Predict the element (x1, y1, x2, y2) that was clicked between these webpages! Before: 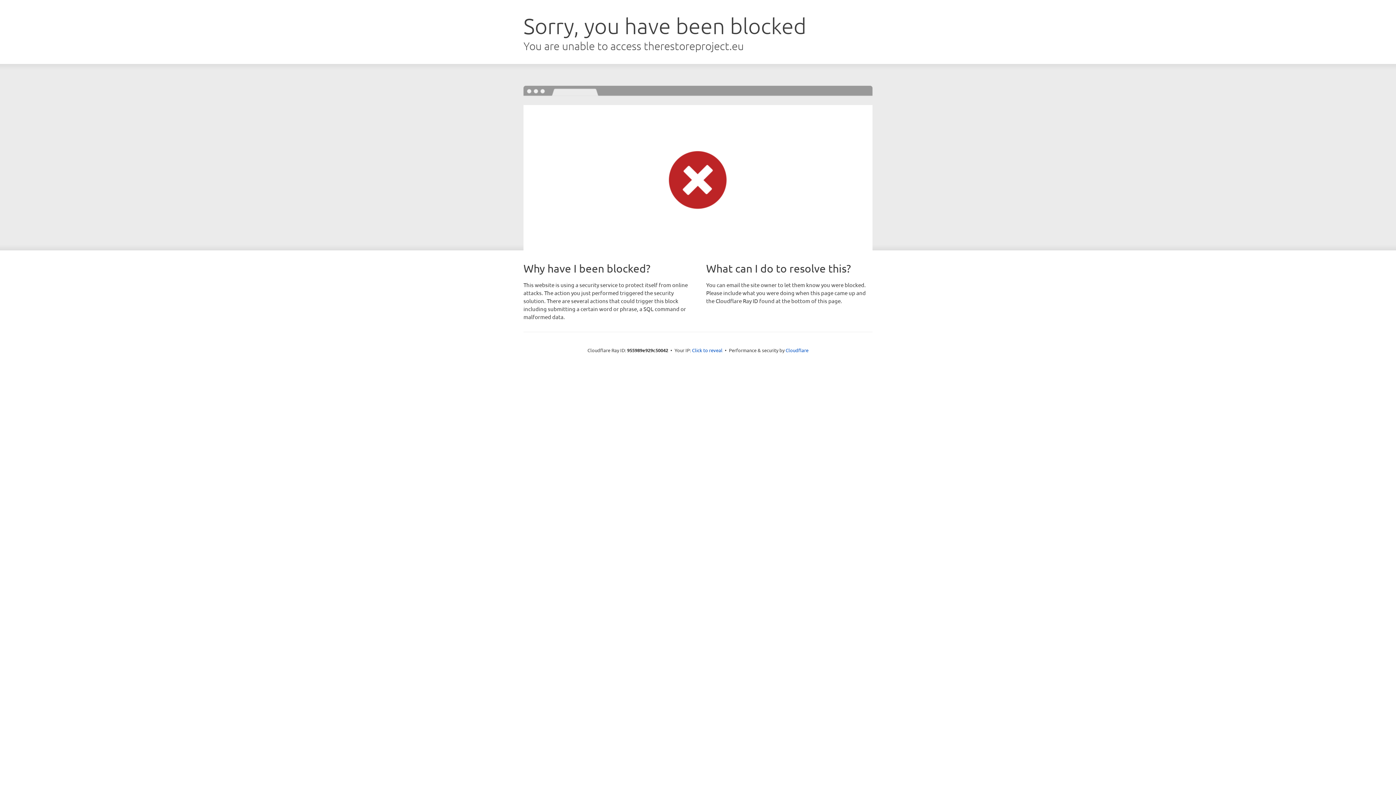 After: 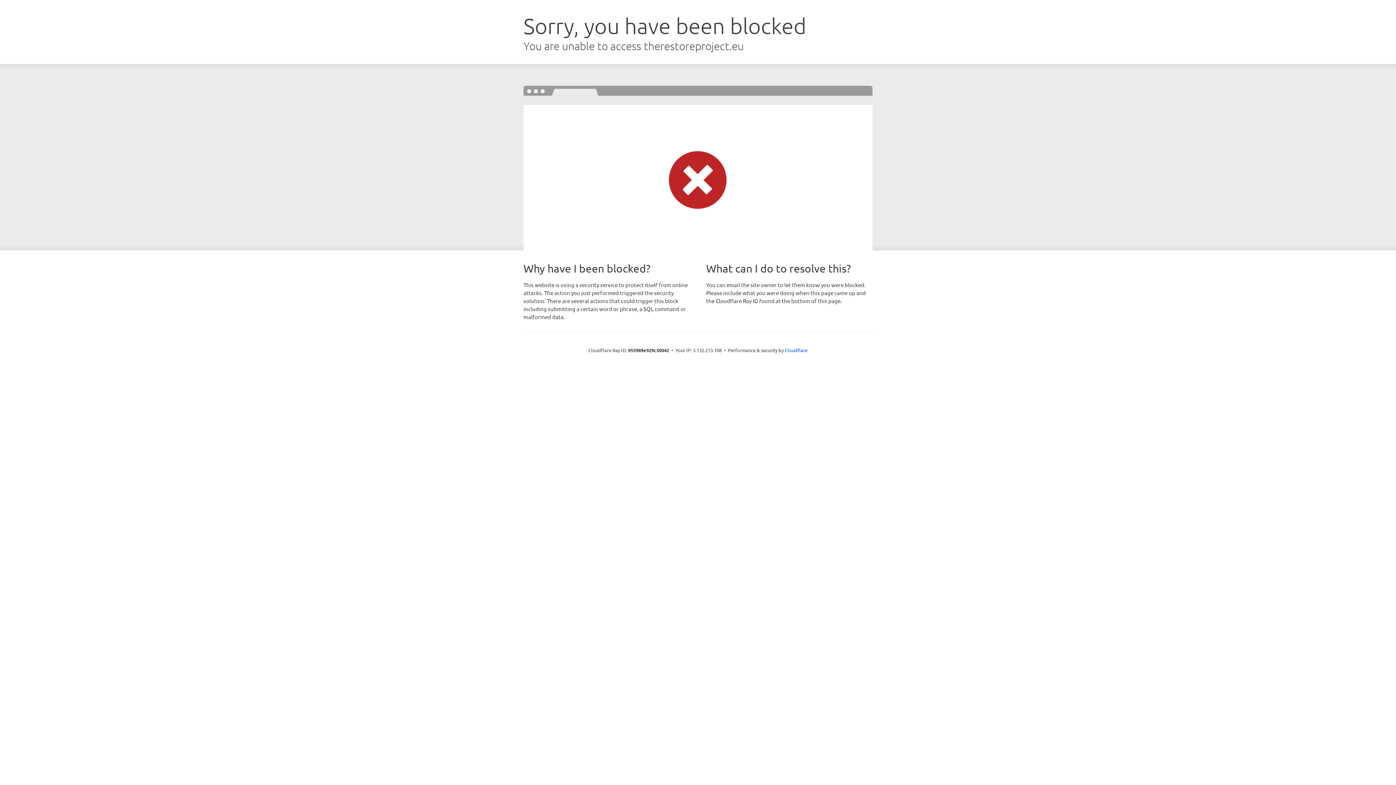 Action: bbox: (692, 346, 722, 353) label: Click to reveal